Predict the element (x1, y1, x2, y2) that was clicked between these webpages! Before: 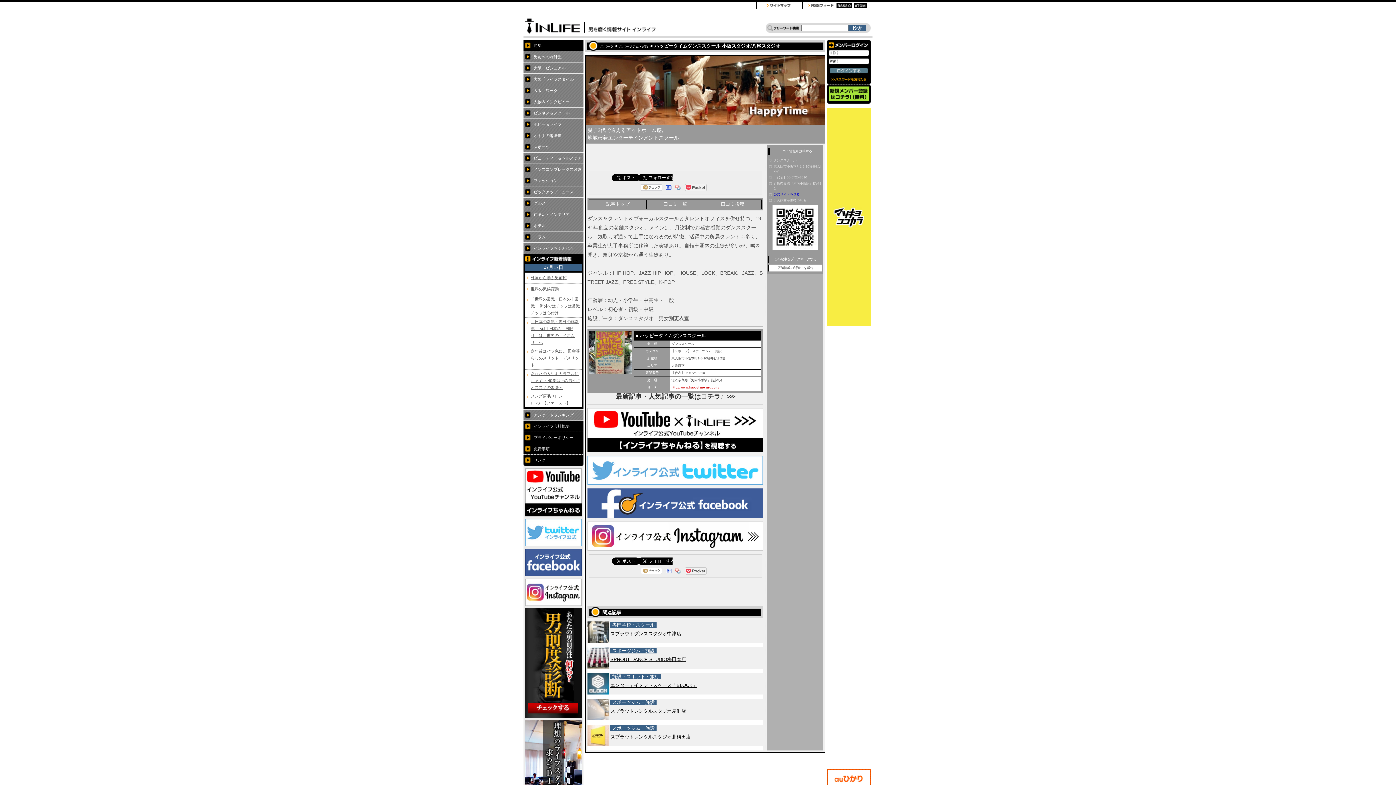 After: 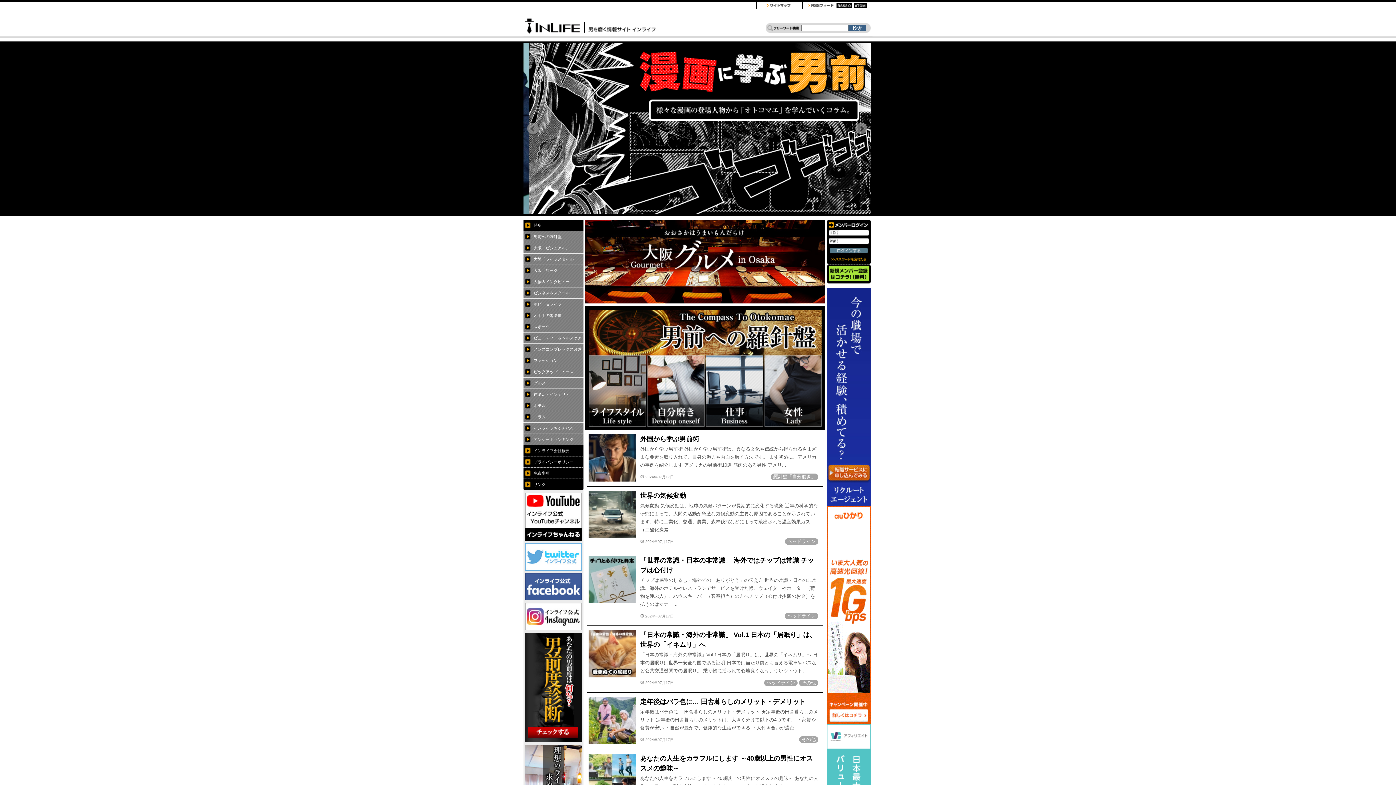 Action: bbox: (523, 32, 661, 37)